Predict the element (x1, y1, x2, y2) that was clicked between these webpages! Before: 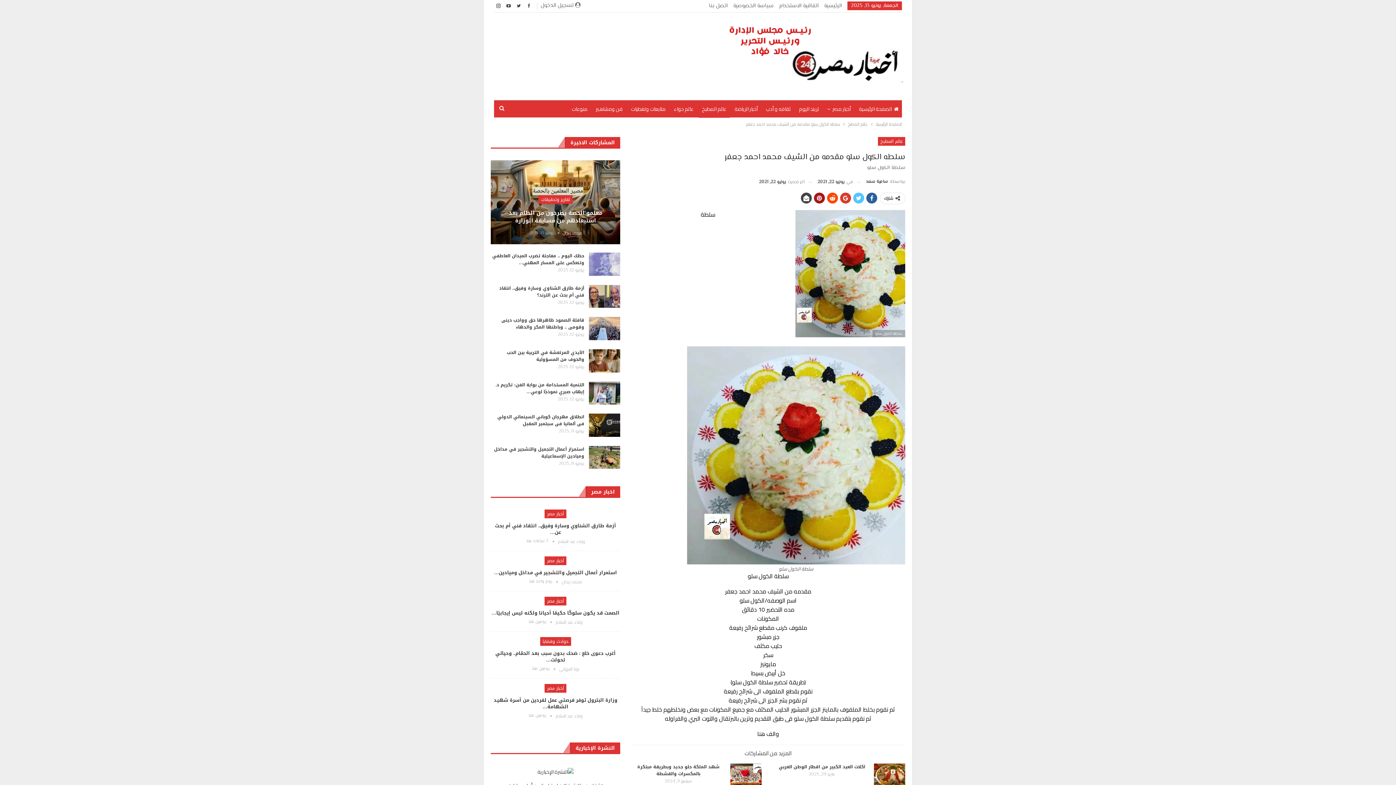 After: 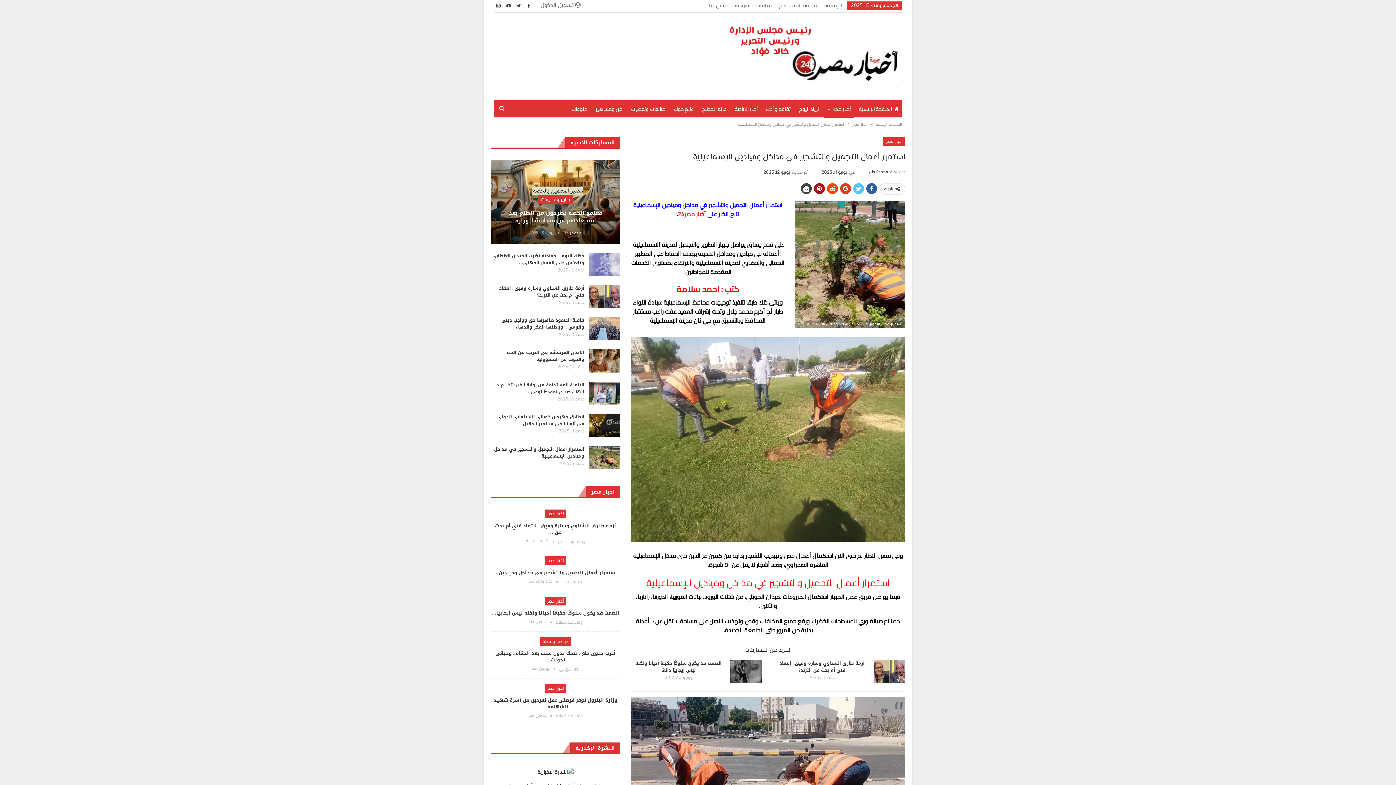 Action: bbox: (589, 446, 620, 469)